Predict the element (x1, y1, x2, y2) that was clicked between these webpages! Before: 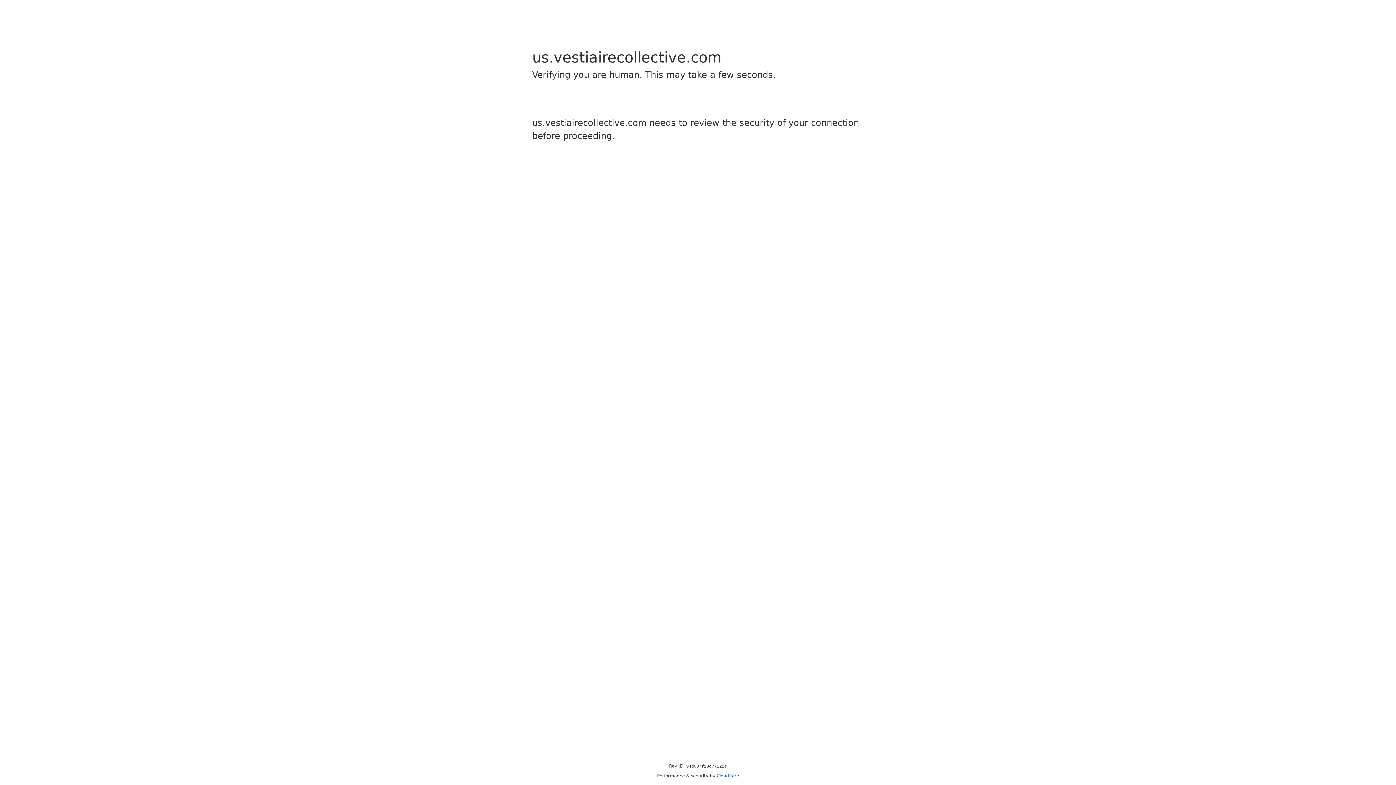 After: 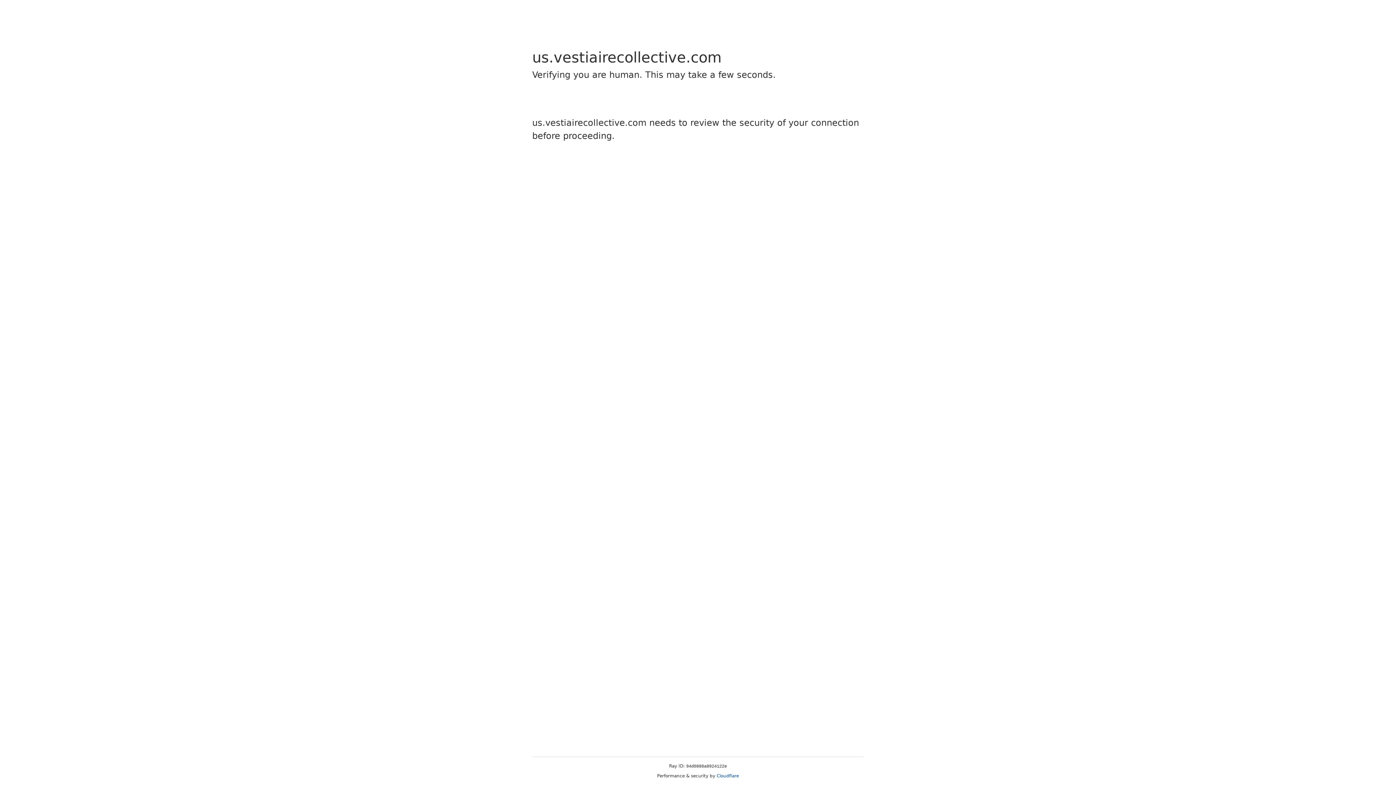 Action: label: Cloudflare bbox: (716, 773, 739, 778)